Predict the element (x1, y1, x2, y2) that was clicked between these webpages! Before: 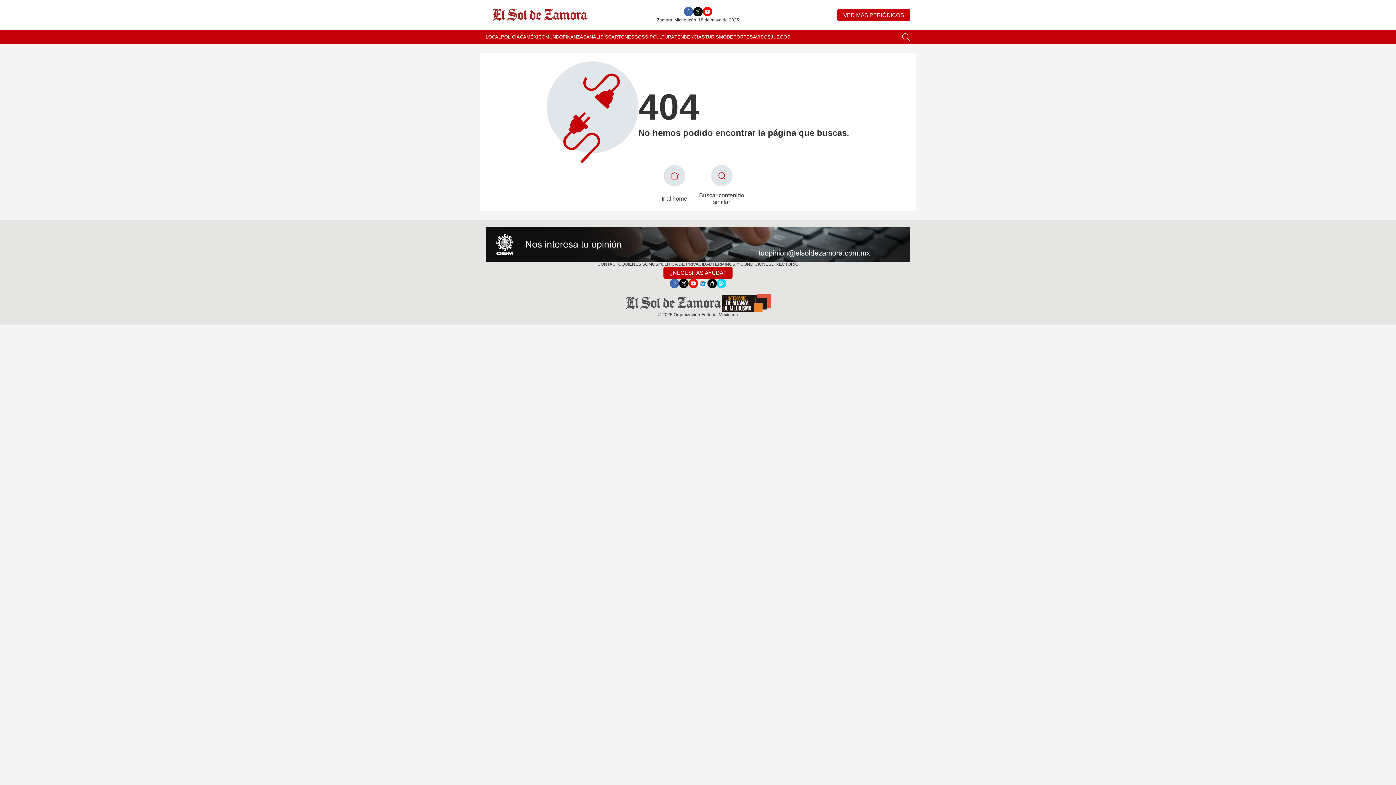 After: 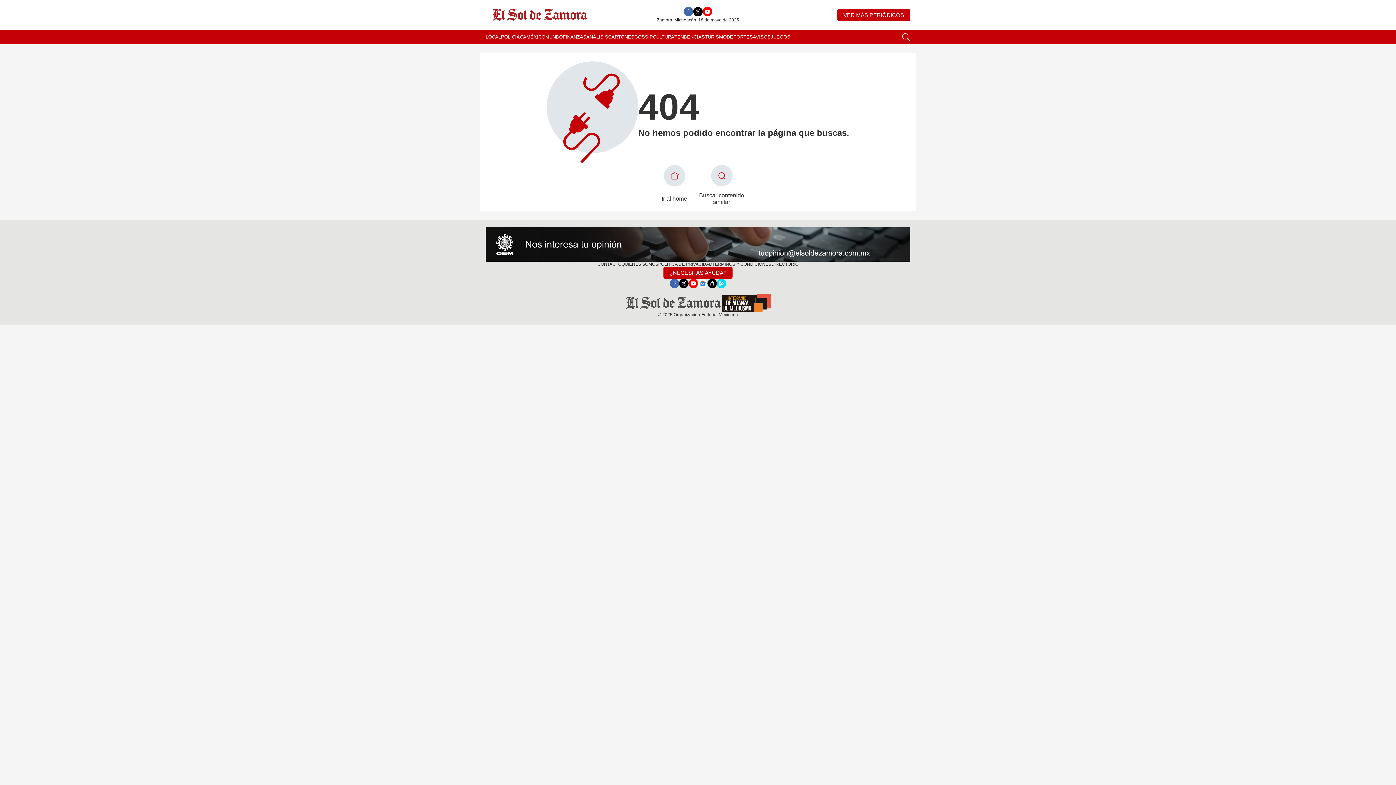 Action: bbox: (688, 278, 698, 288)